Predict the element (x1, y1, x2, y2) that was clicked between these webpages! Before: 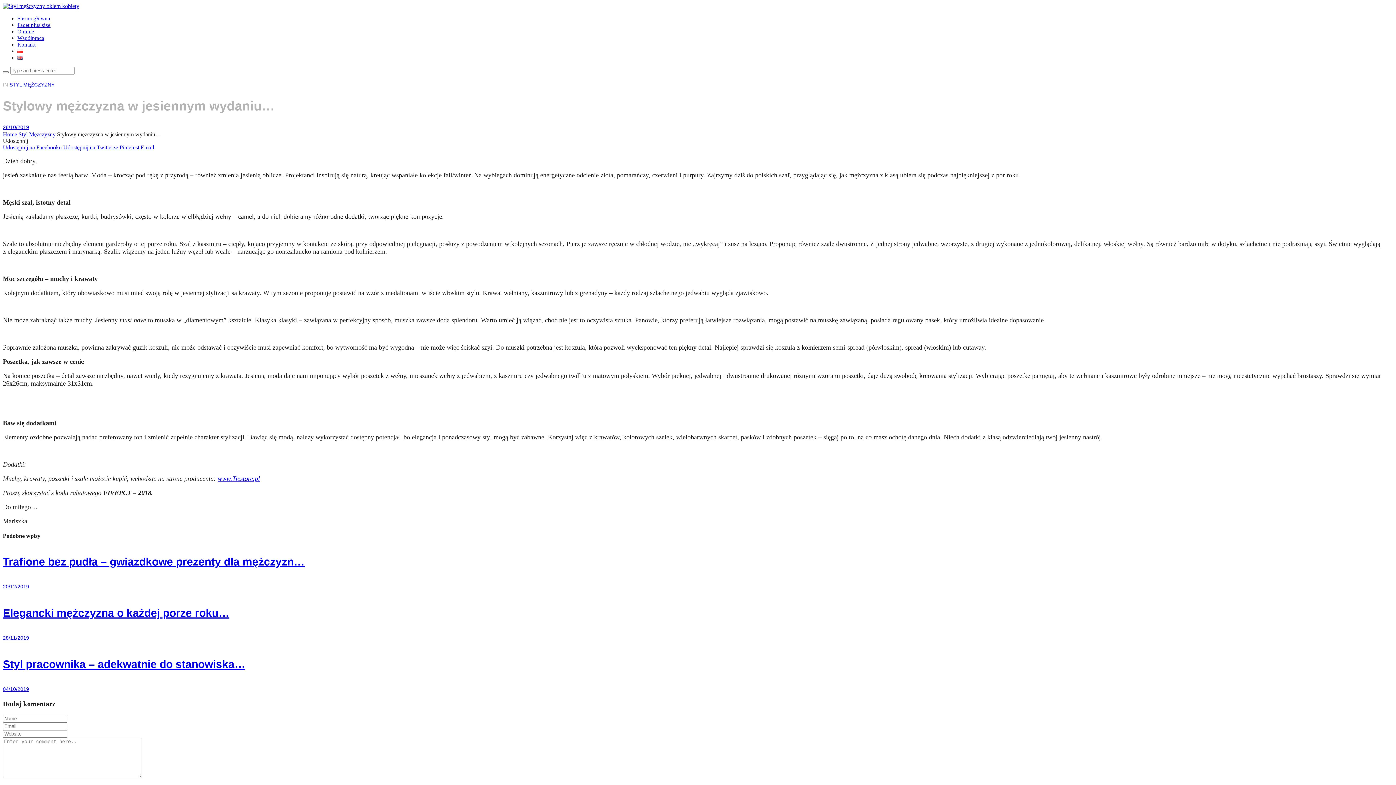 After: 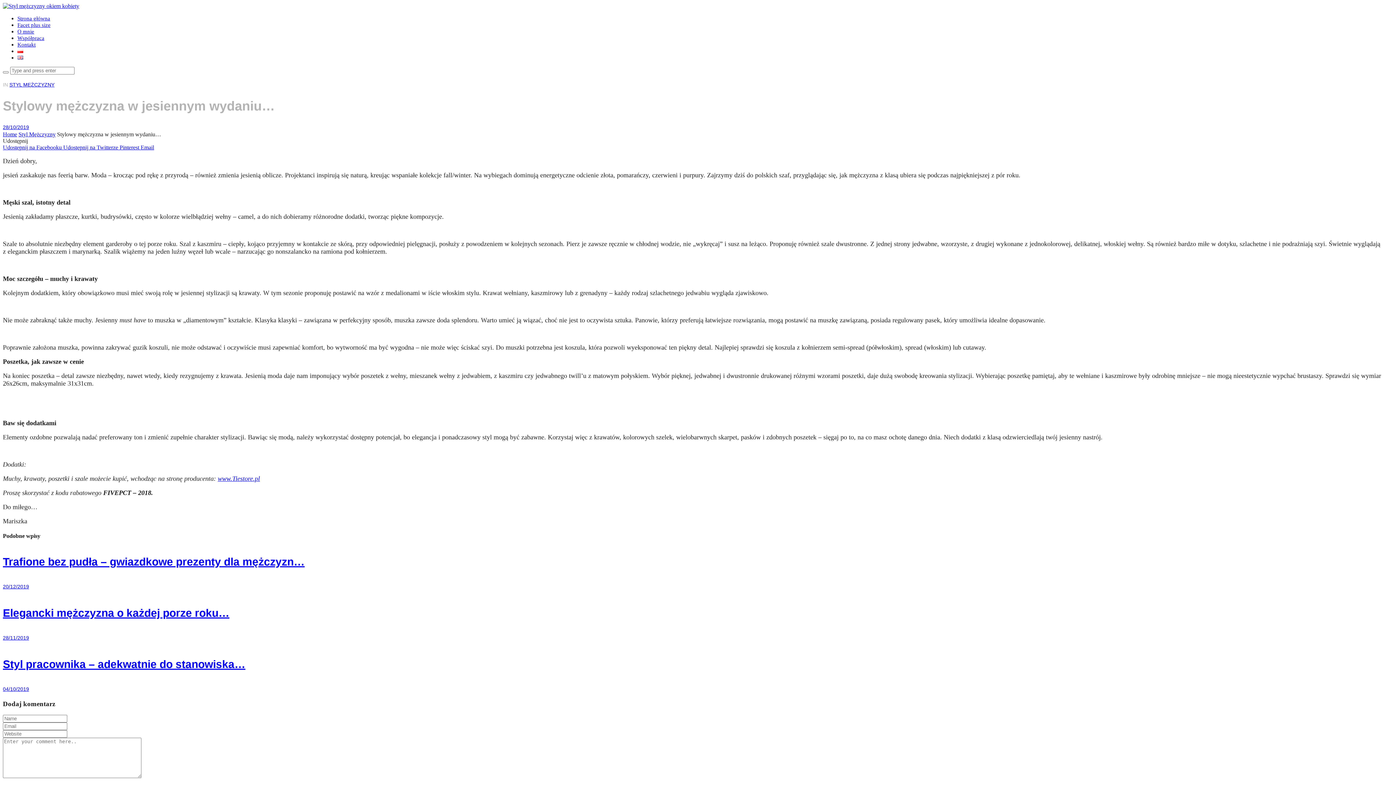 Action: bbox: (17, 48, 23, 54)